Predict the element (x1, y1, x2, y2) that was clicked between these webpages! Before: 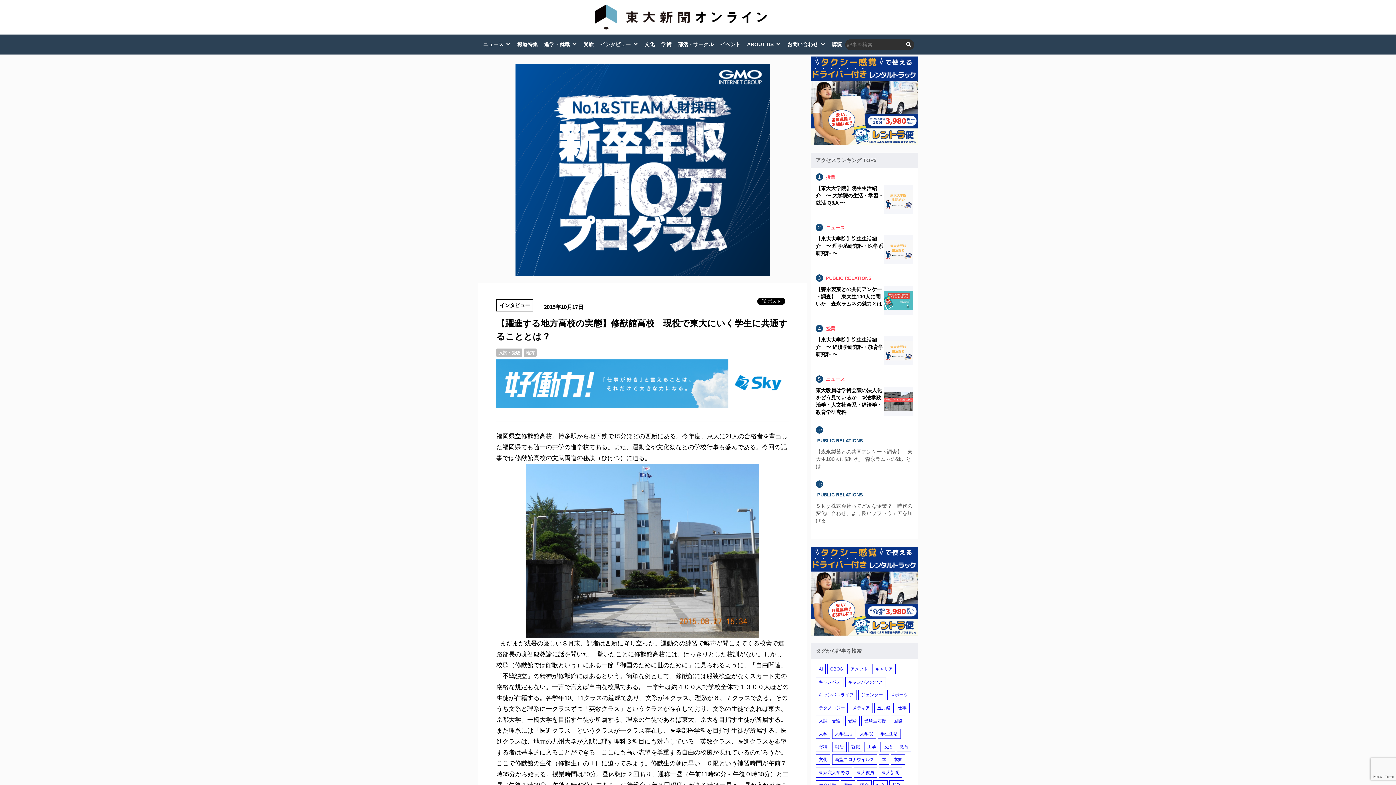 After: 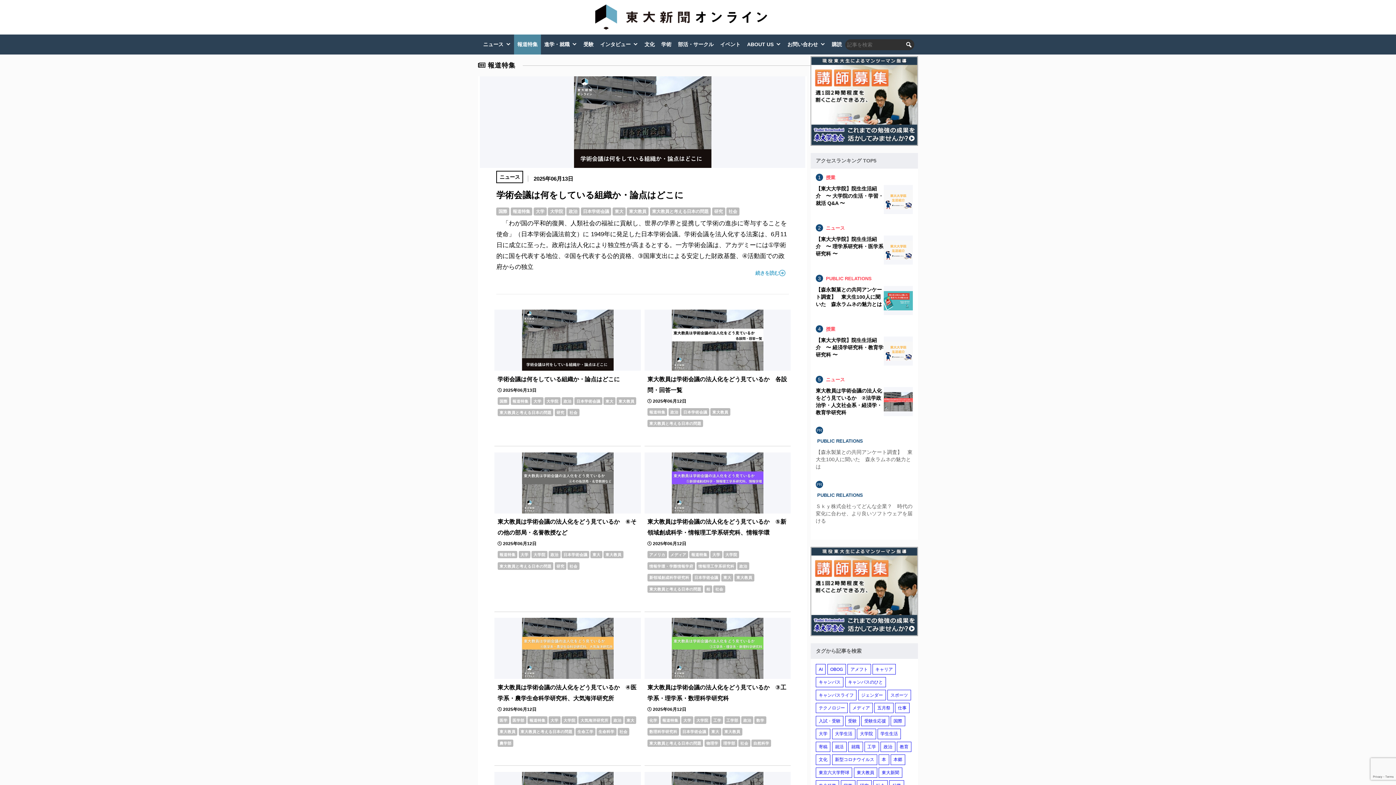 Action: bbox: (514, 34, 541, 54) label: 報道特集